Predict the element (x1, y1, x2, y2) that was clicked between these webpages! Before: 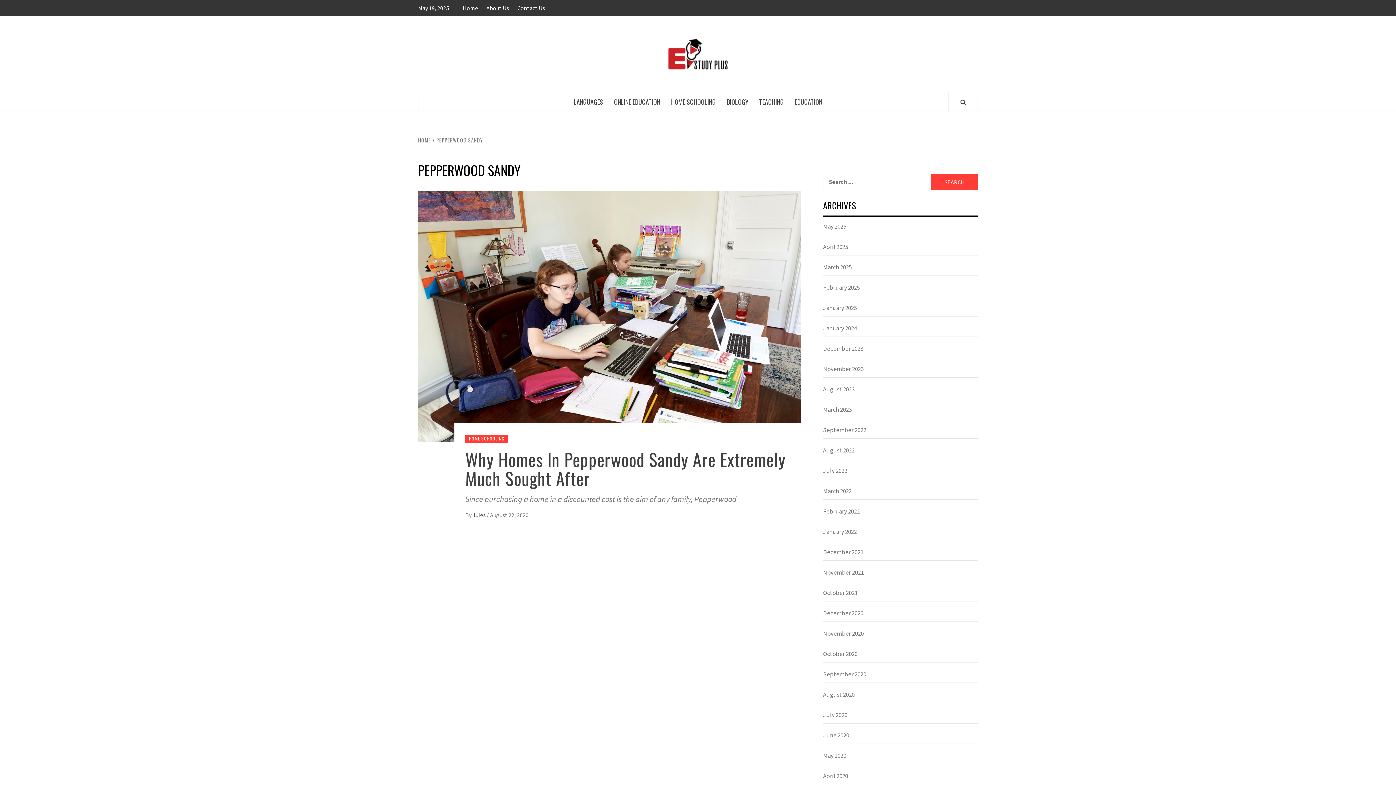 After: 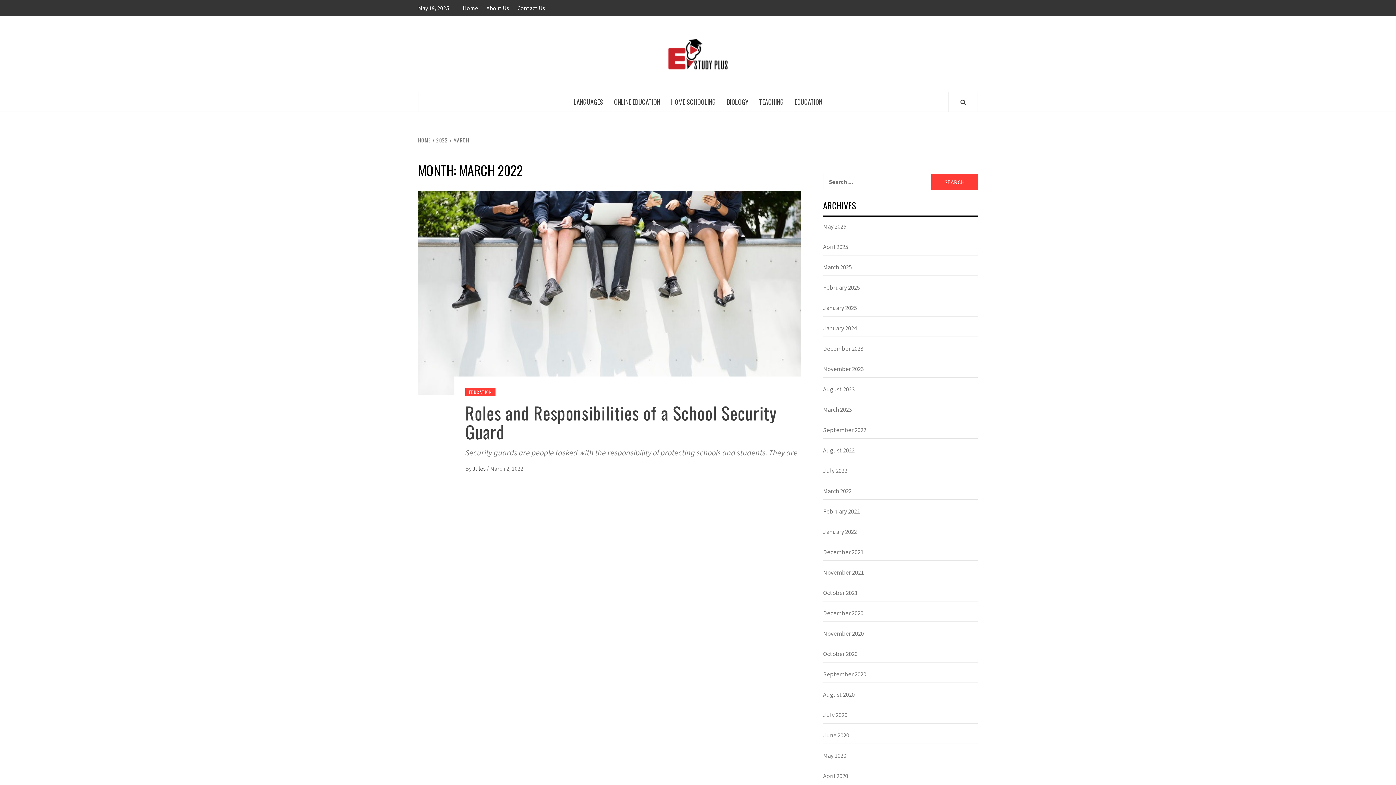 Action: bbox: (823, 486, 978, 500) label: March 2022